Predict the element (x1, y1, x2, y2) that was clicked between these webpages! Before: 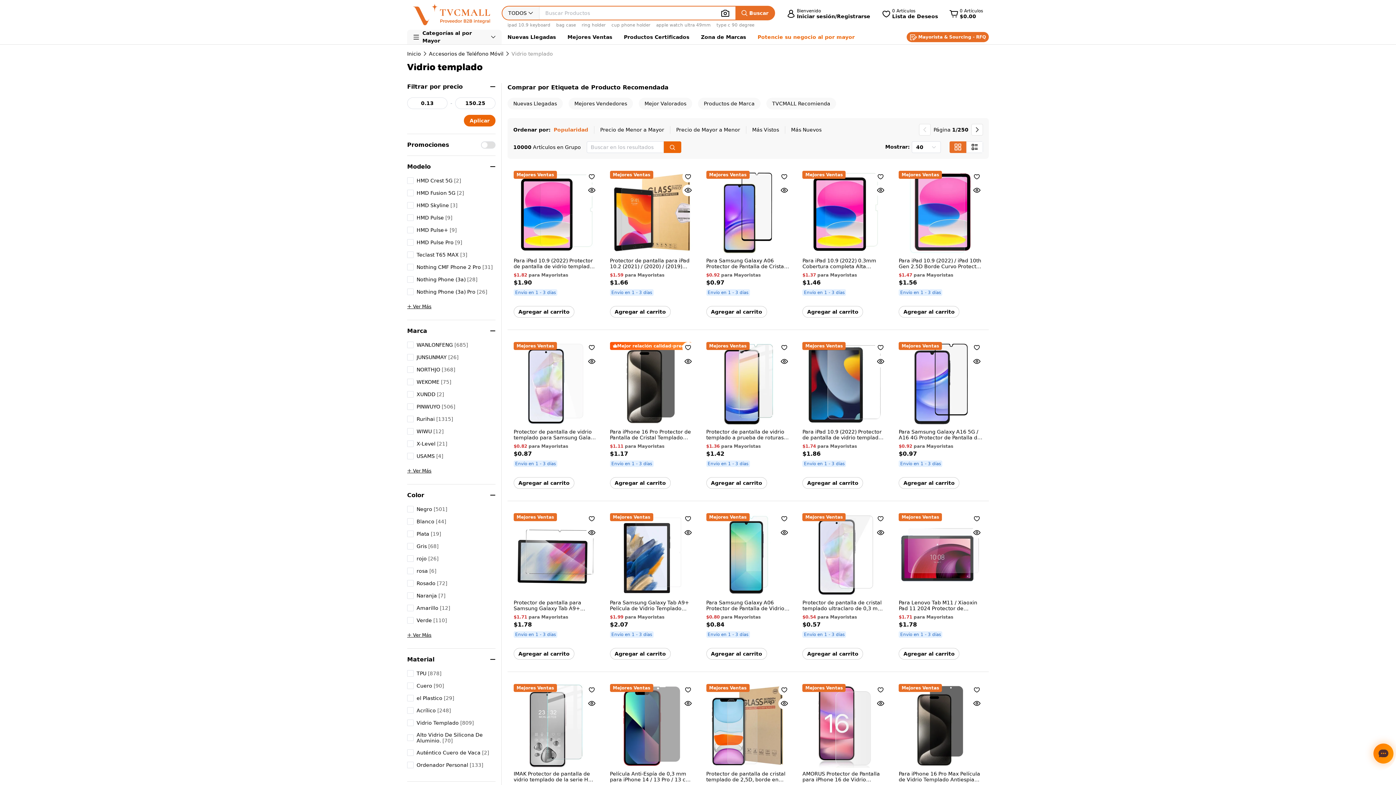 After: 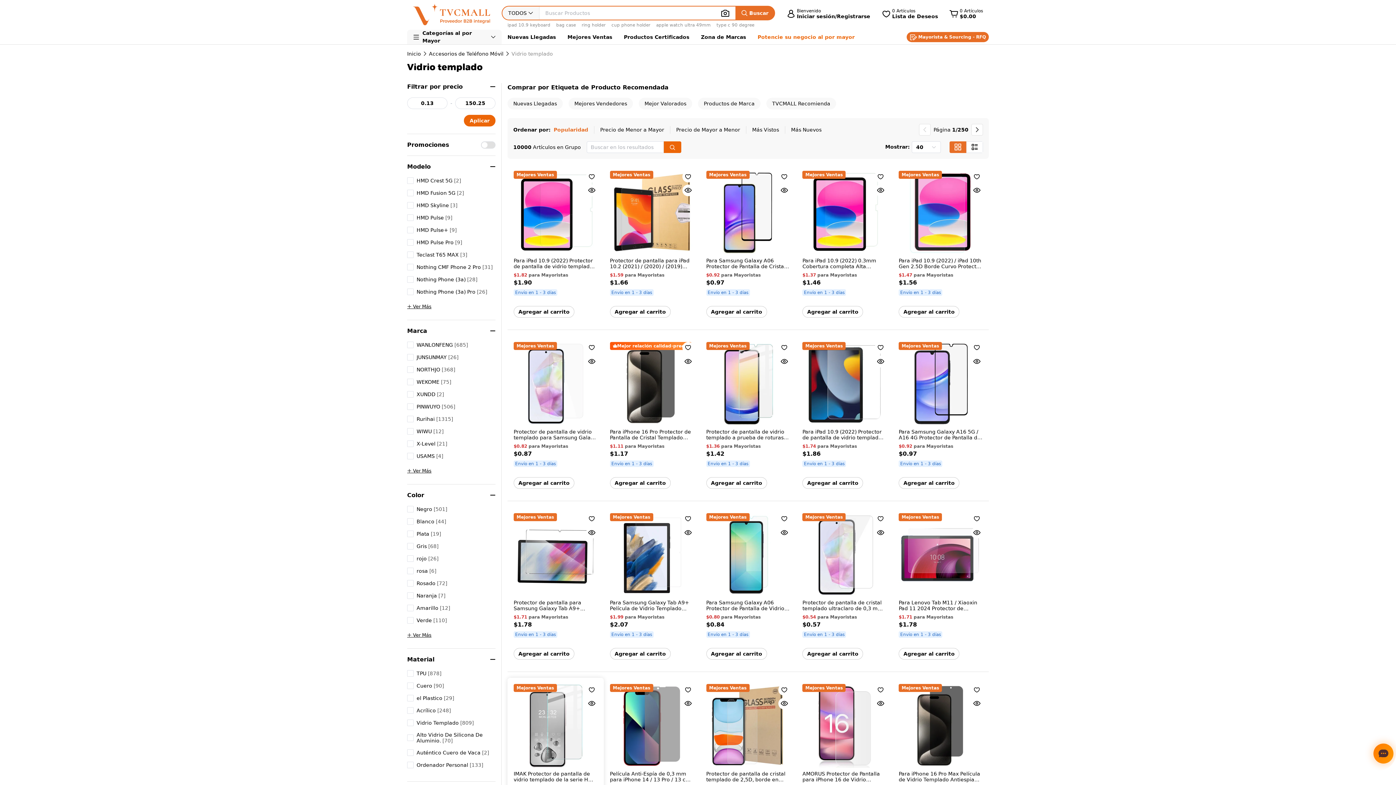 Action: label: IMAK Protector de pantalla de vidrio templado de la serie H para Samsung Galaxy A56 5G, protección a prueba de roturas bbox: (513, 684, 597, 783)